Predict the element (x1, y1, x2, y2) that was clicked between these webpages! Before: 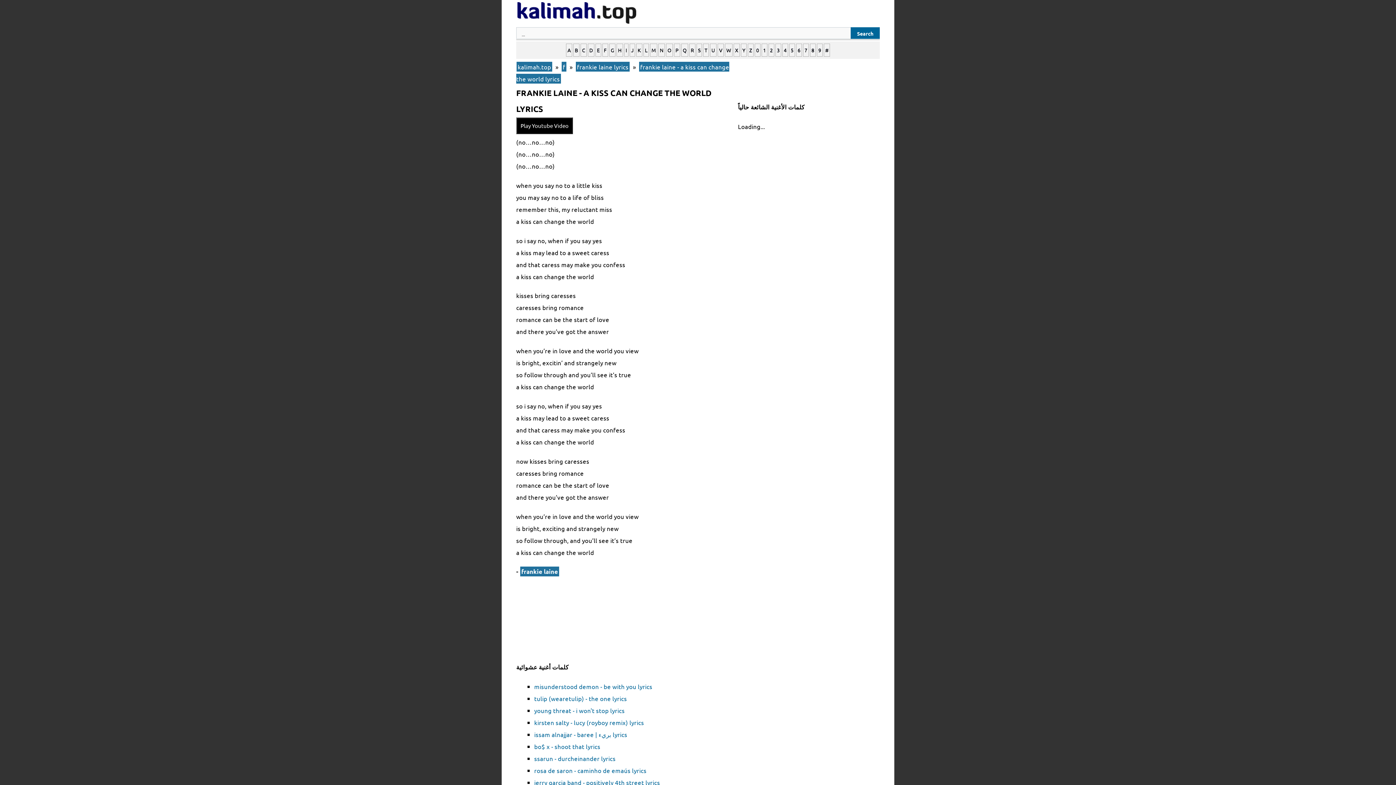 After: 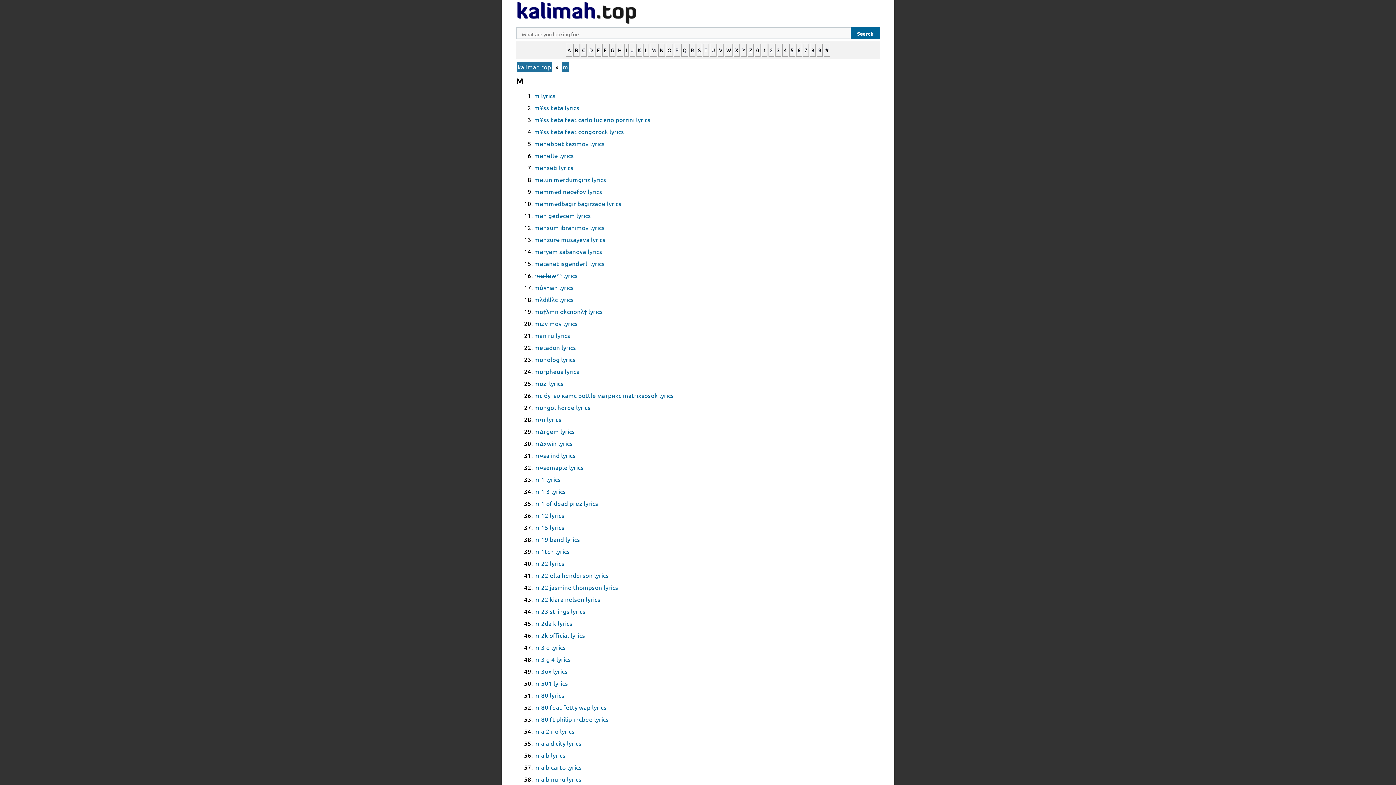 Action: bbox: (650, 43, 657, 56) label: M